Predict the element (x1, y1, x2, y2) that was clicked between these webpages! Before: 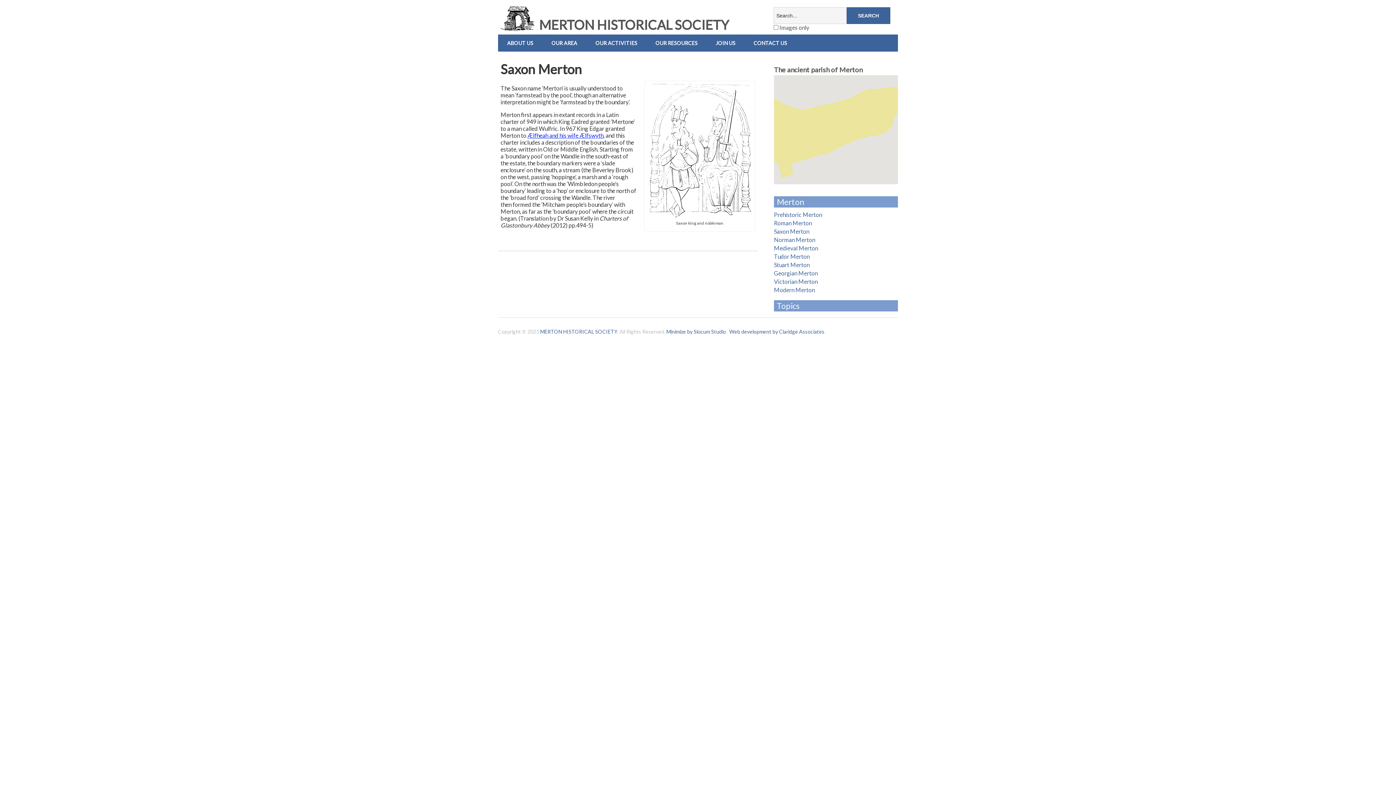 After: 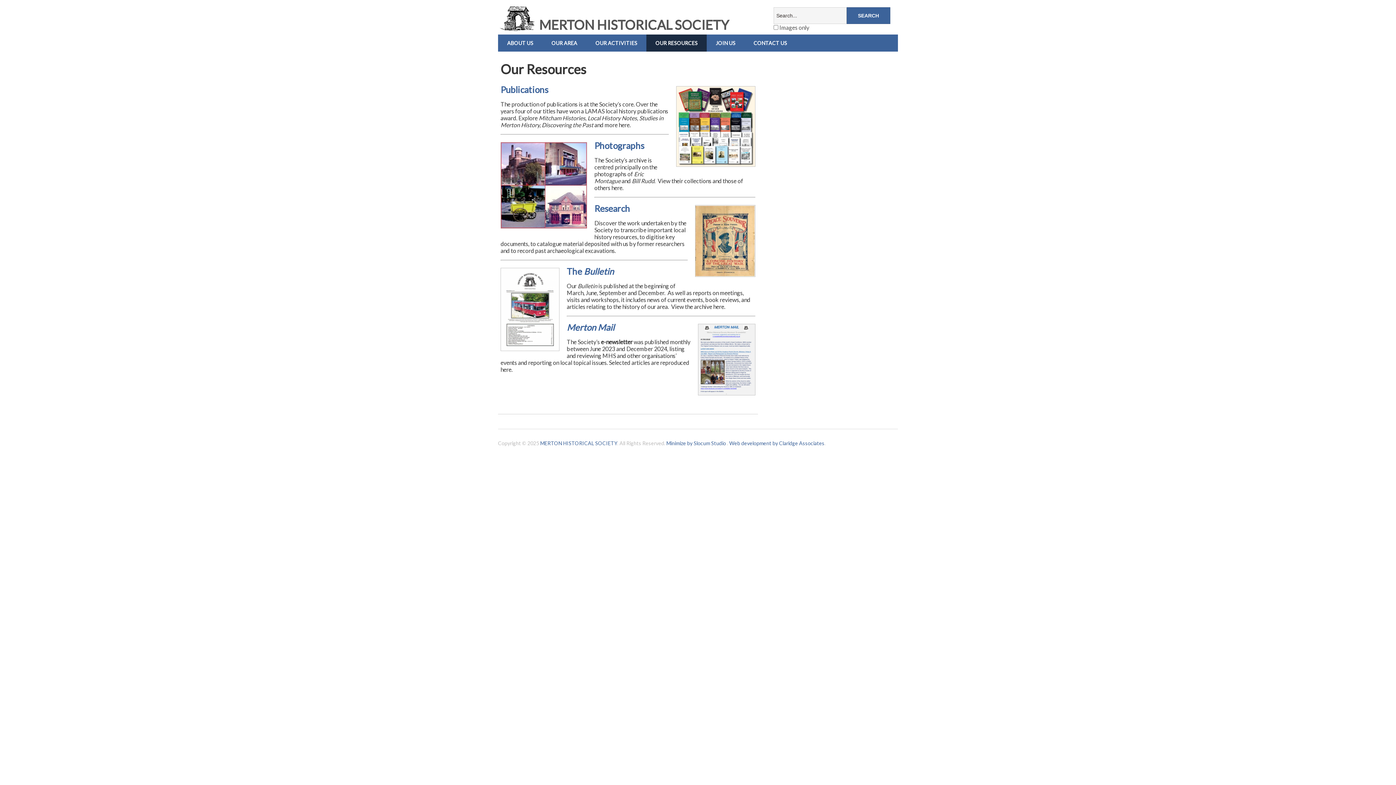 Action: label: OUR RESOURCES bbox: (646, 34, 706, 51)